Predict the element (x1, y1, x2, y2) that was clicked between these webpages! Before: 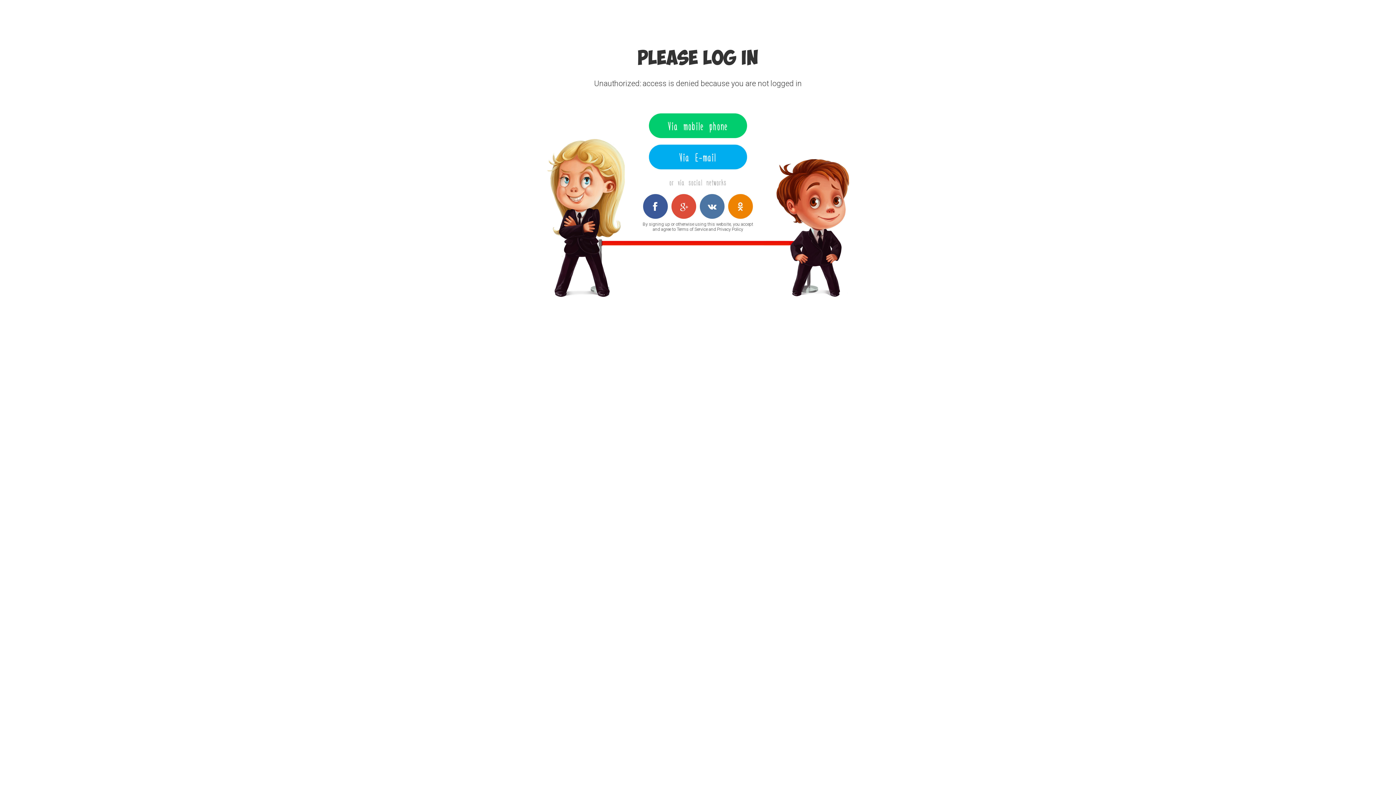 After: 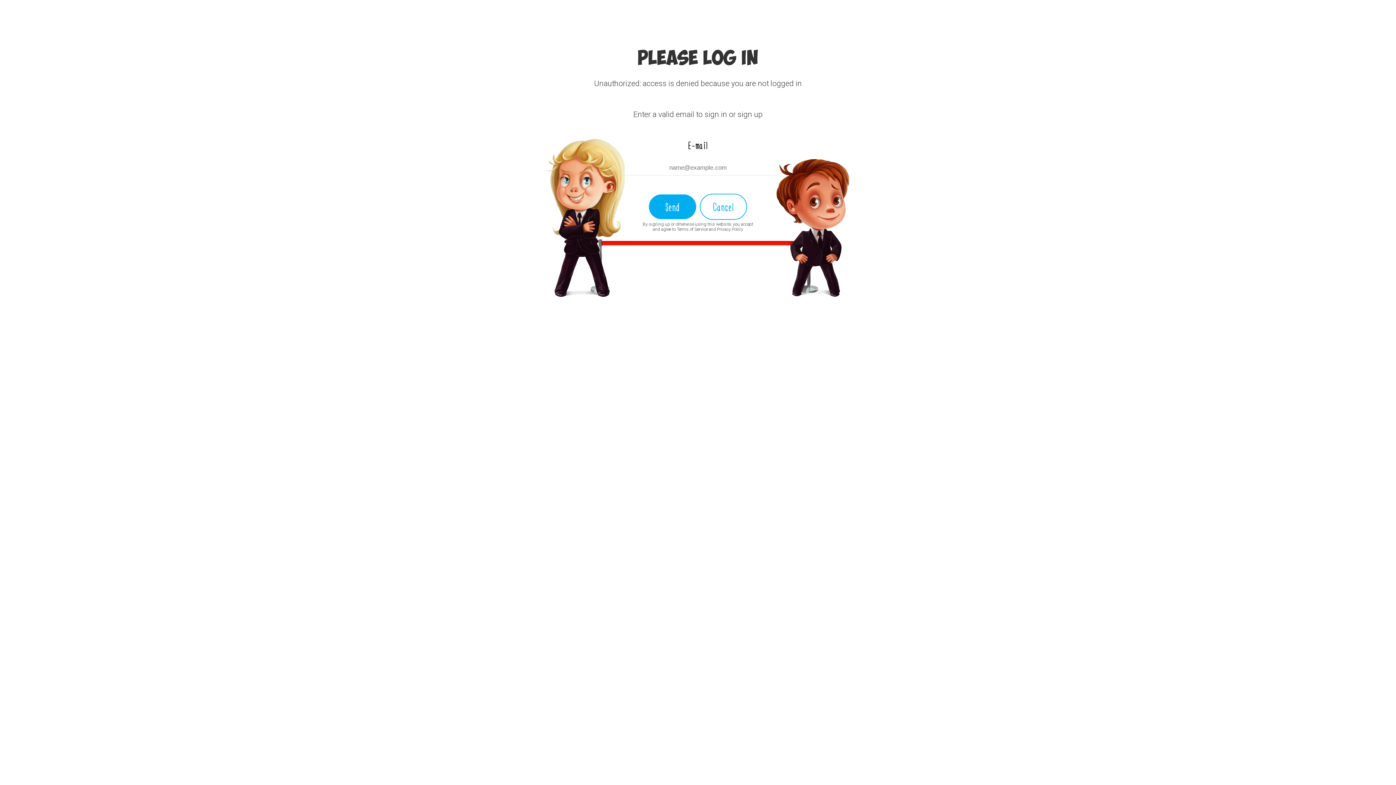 Action: bbox: (649, 144, 747, 169) label: Via E-mail